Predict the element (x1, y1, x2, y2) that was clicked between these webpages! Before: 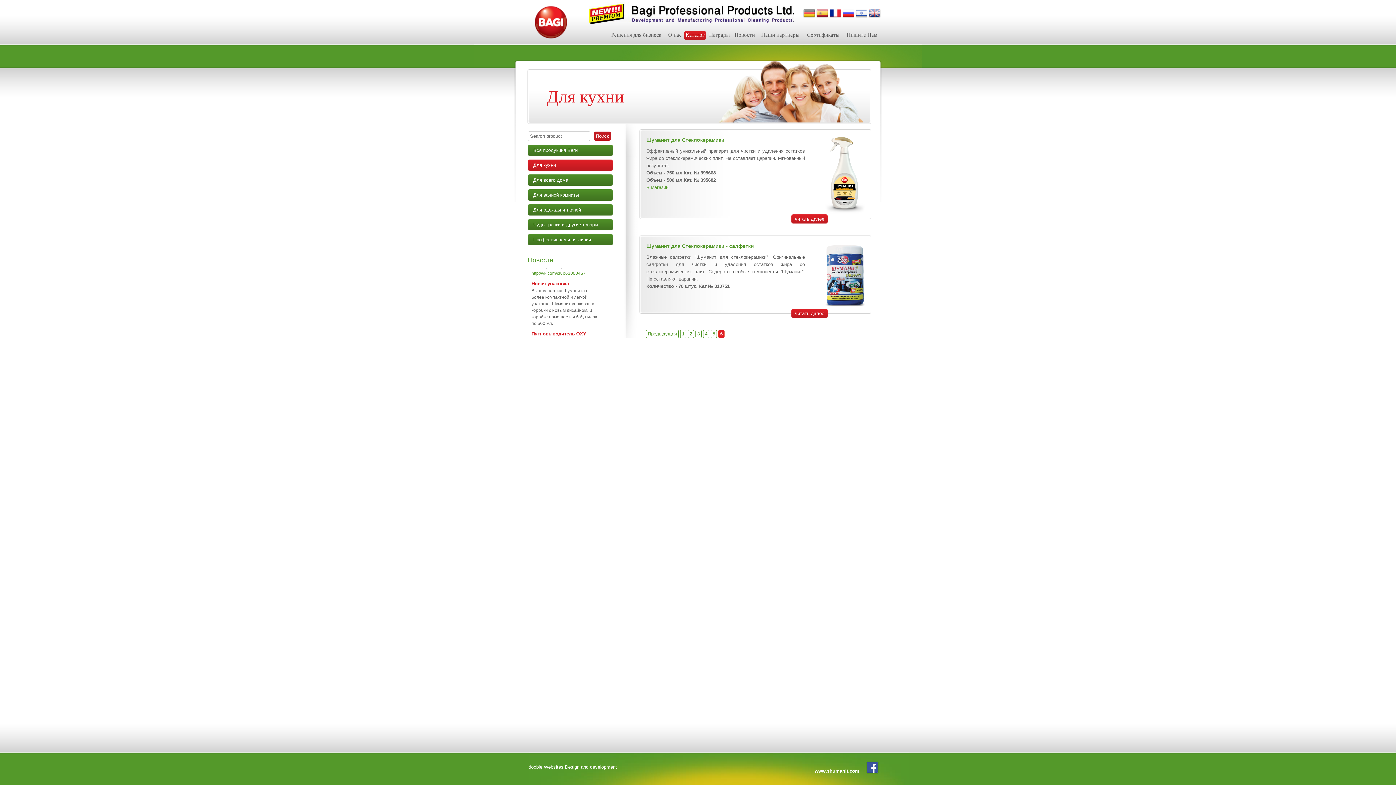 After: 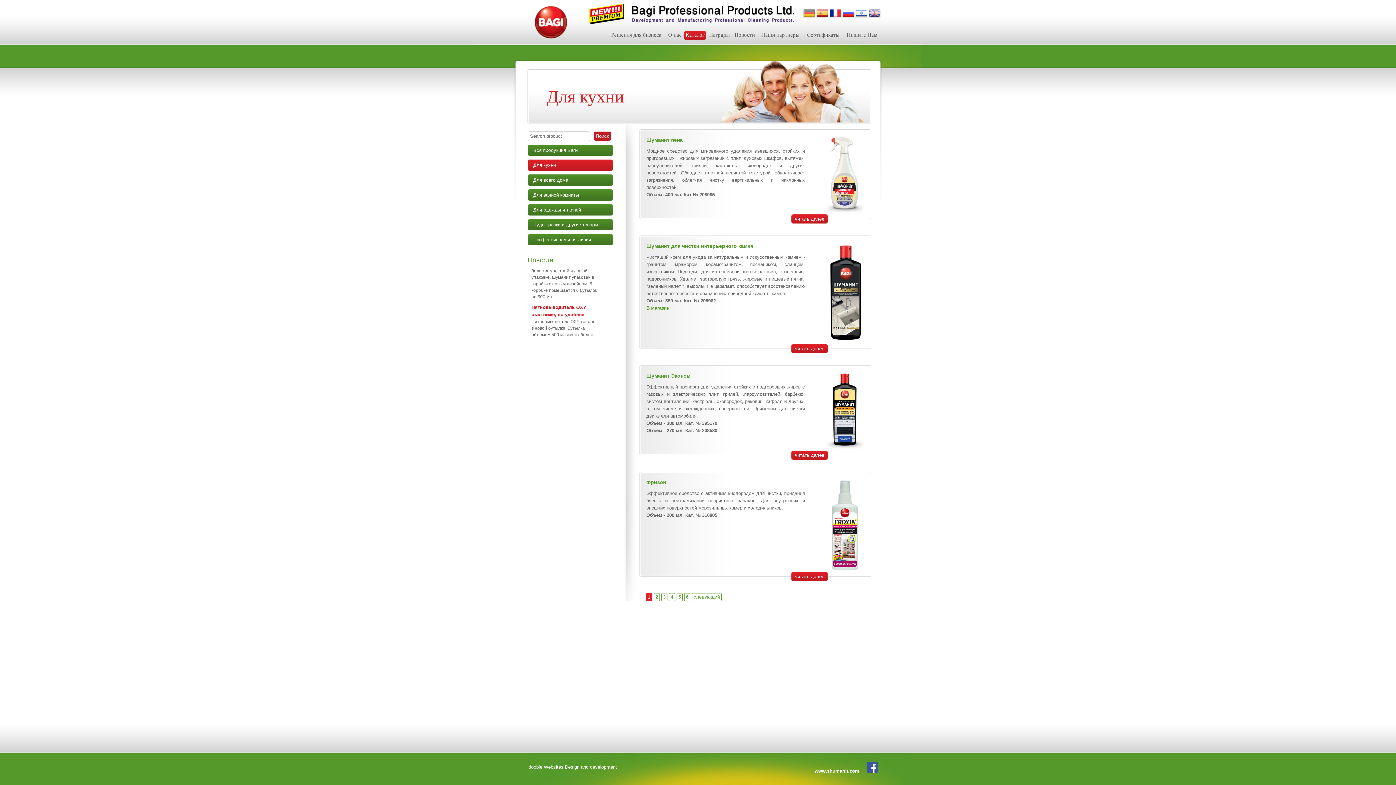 Action: label: 1 bbox: (680, 330, 686, 338)